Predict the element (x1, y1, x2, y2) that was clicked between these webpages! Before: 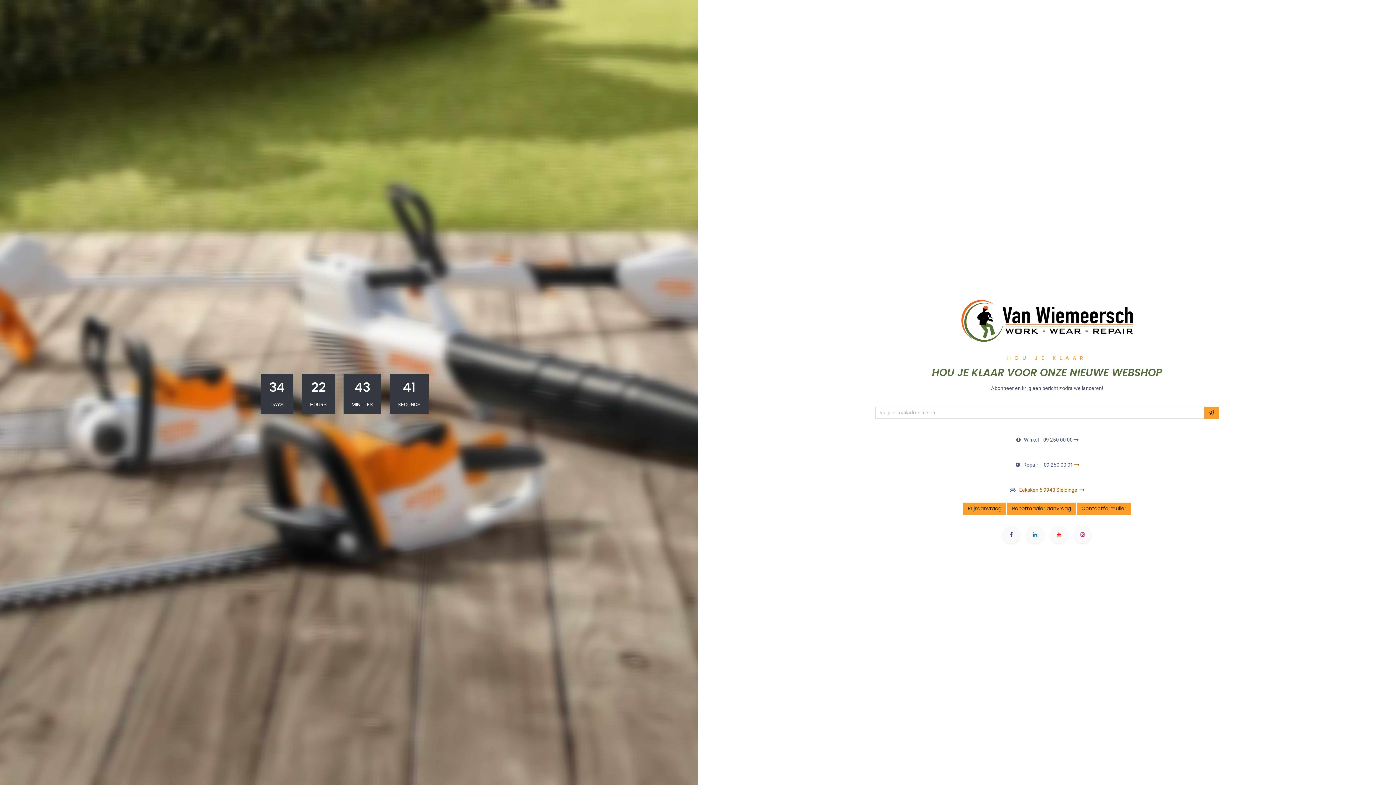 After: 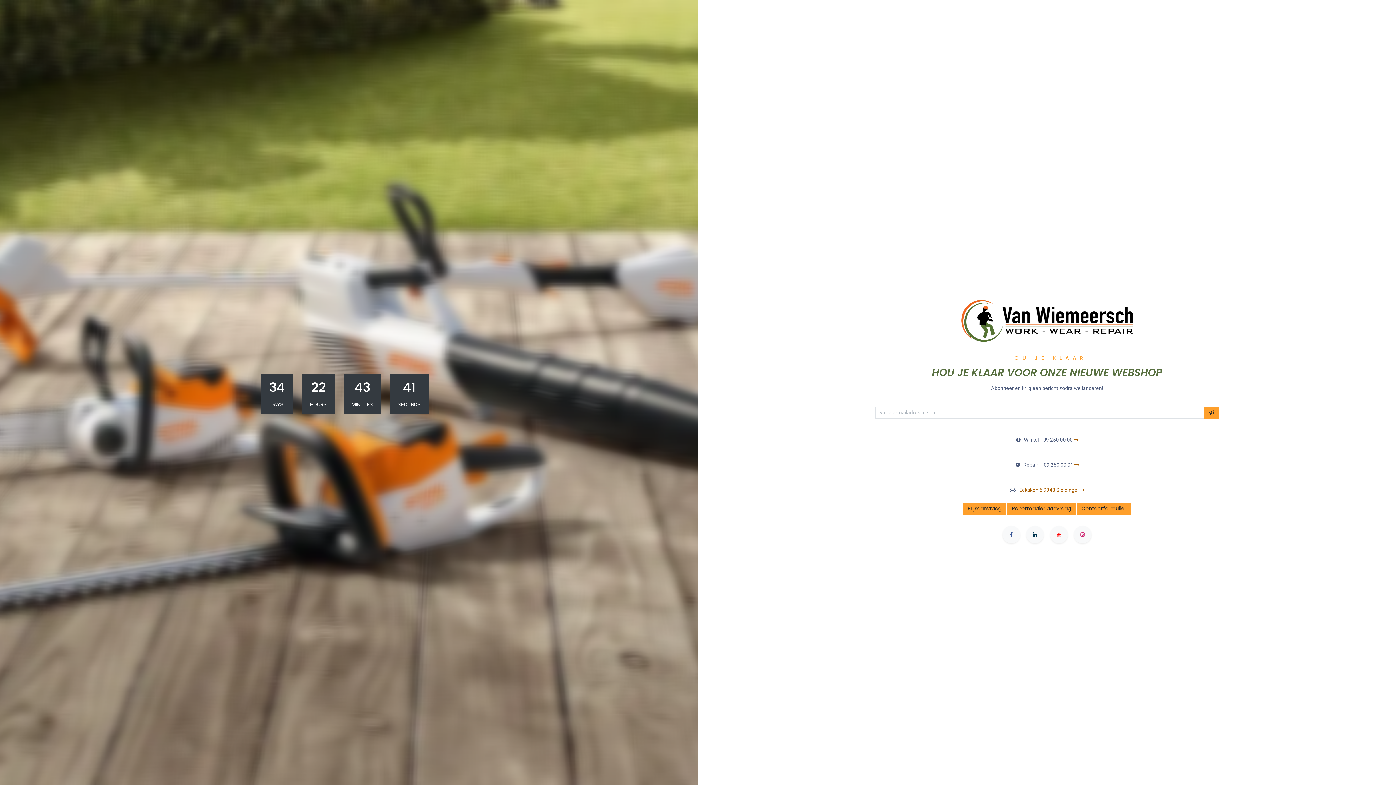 Action: label: LinkedIn bbox: (1025, 524, 1045, 545)